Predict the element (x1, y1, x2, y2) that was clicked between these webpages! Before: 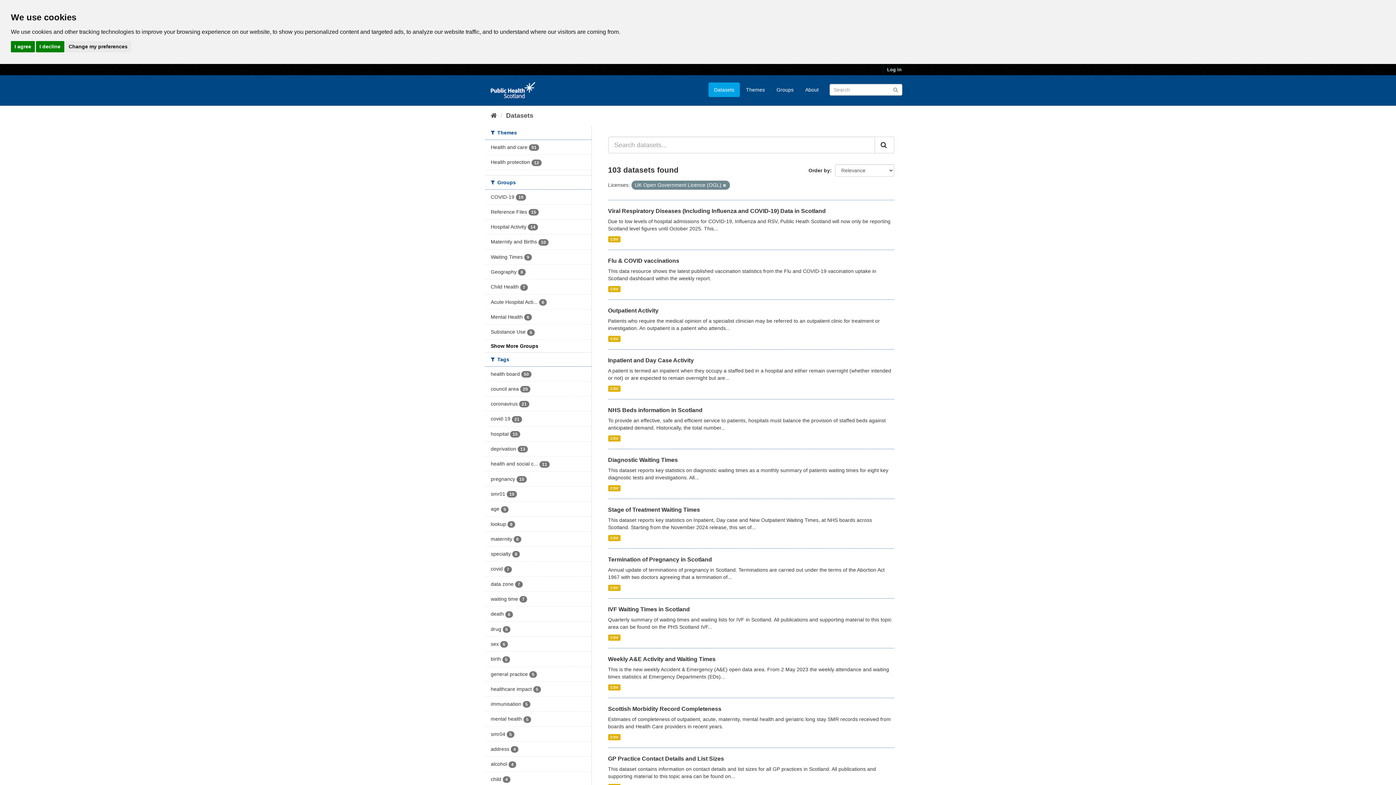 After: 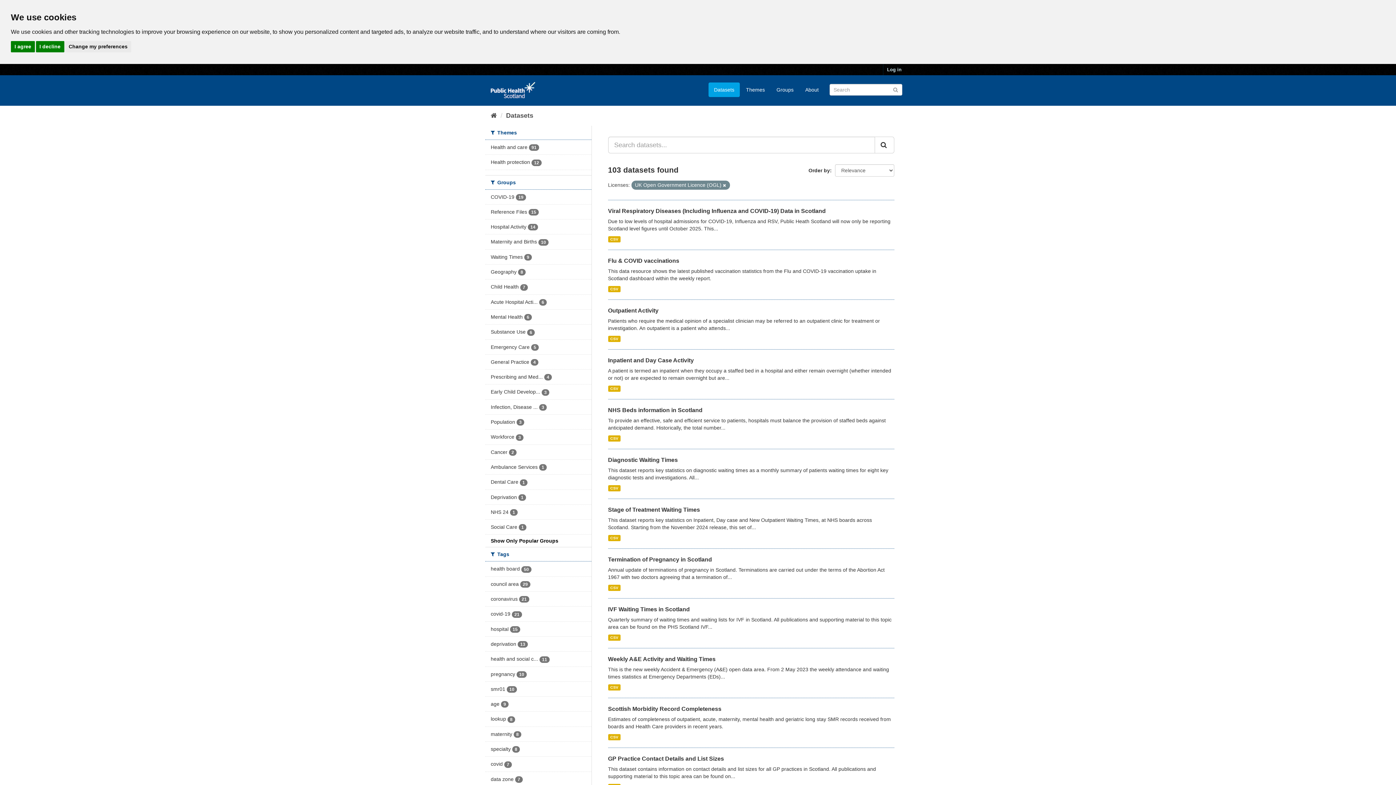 Action: label: Show More Groups bbox: (490, 343, 538, 348)